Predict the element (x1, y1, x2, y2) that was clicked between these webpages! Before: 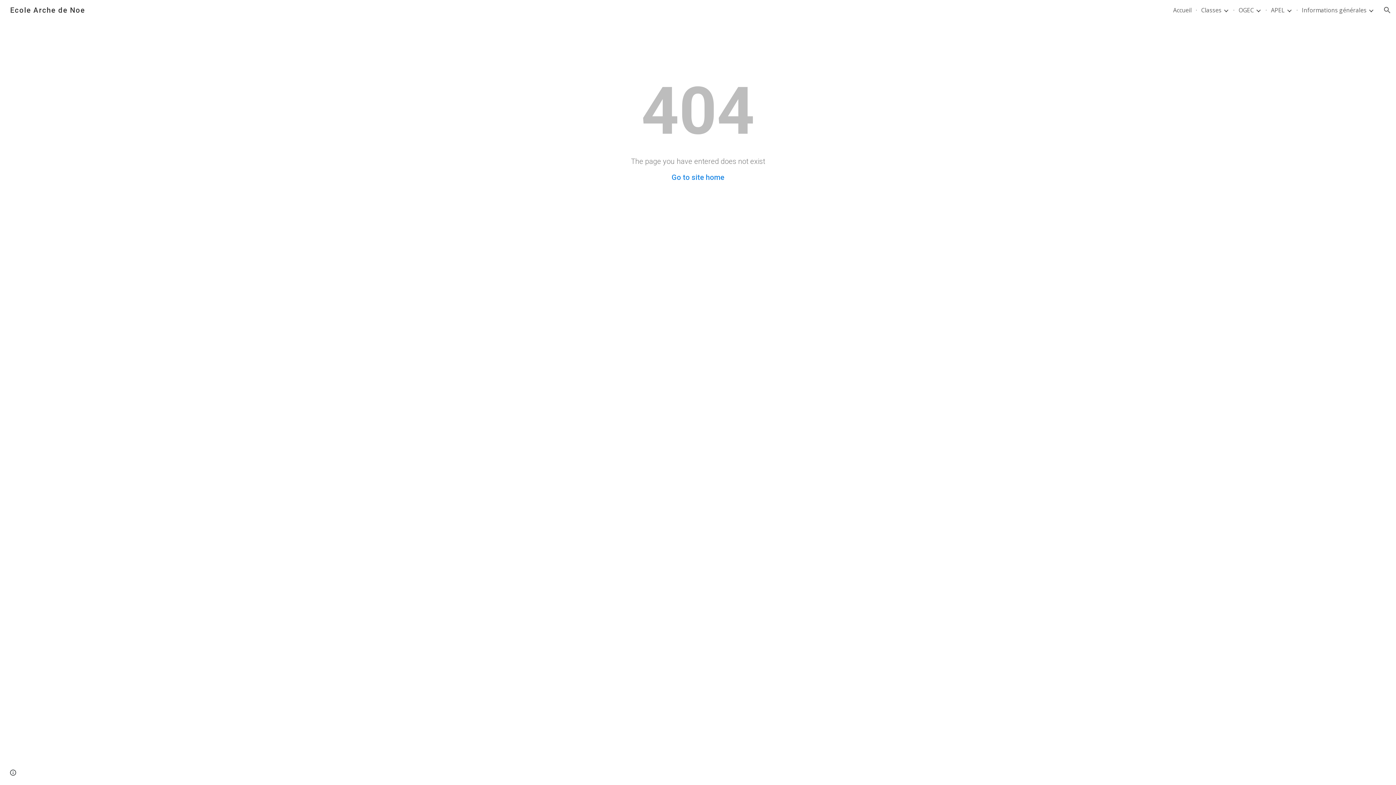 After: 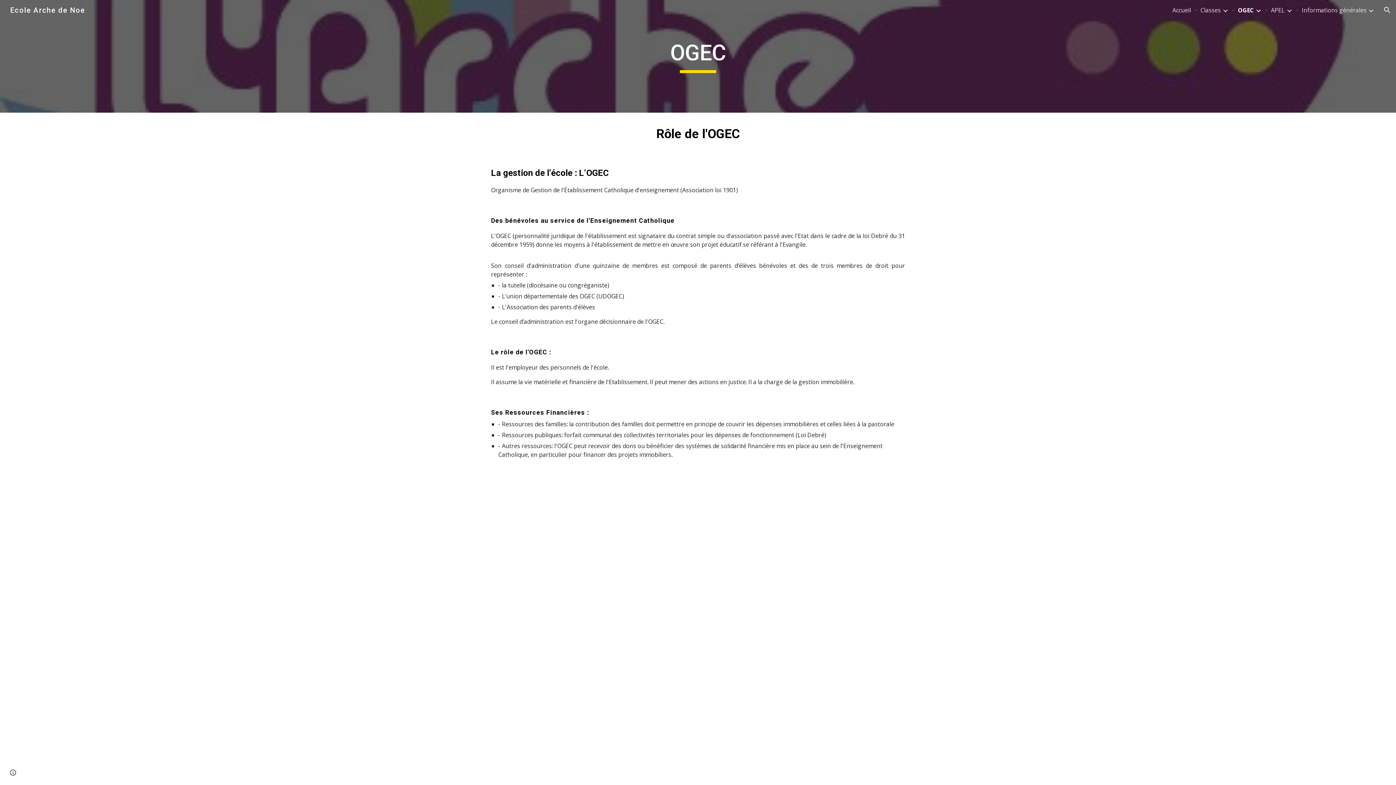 Action: label: OGEC bbox: (1238, 6, 1254, 14)